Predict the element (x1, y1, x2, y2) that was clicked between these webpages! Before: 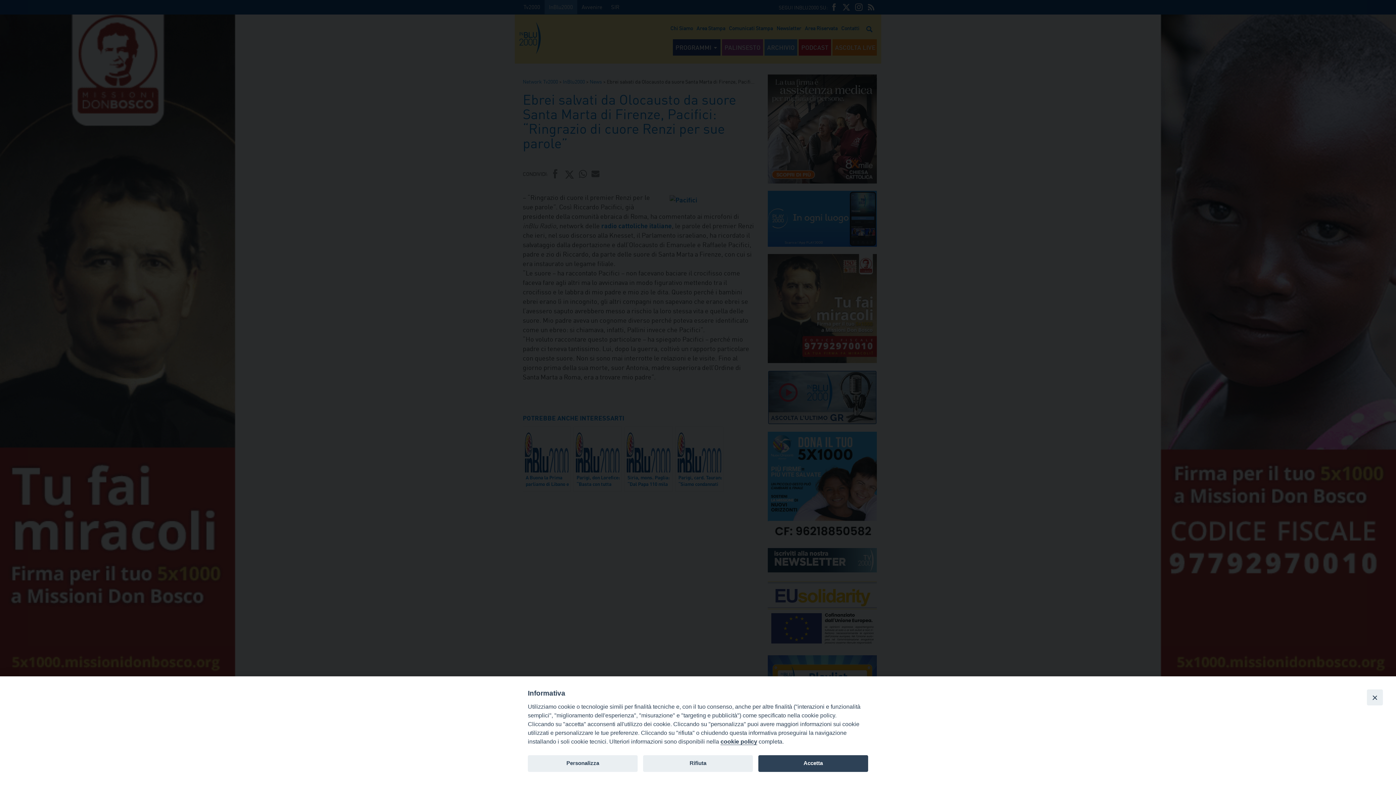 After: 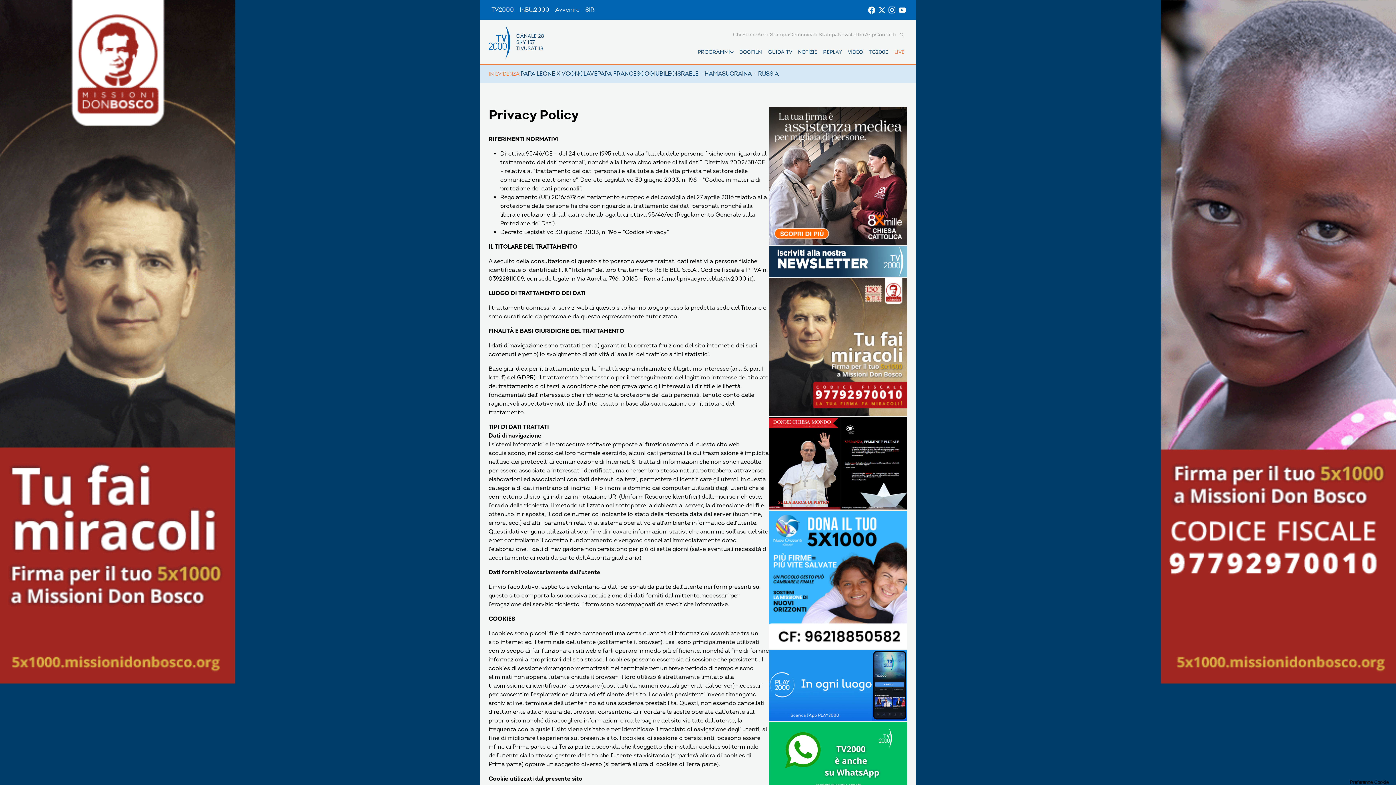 Action: label: cookie policy bbox: (720, 738, 757, 745)